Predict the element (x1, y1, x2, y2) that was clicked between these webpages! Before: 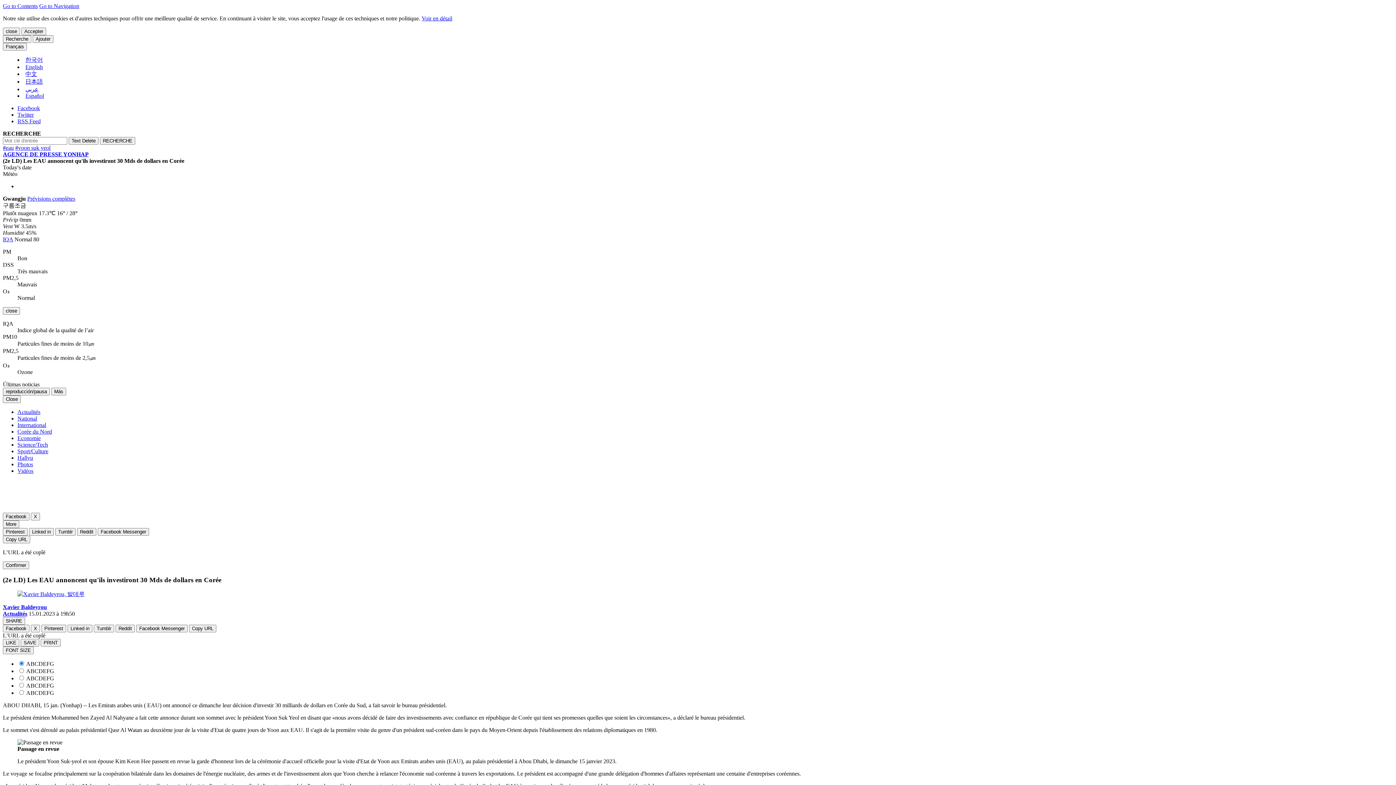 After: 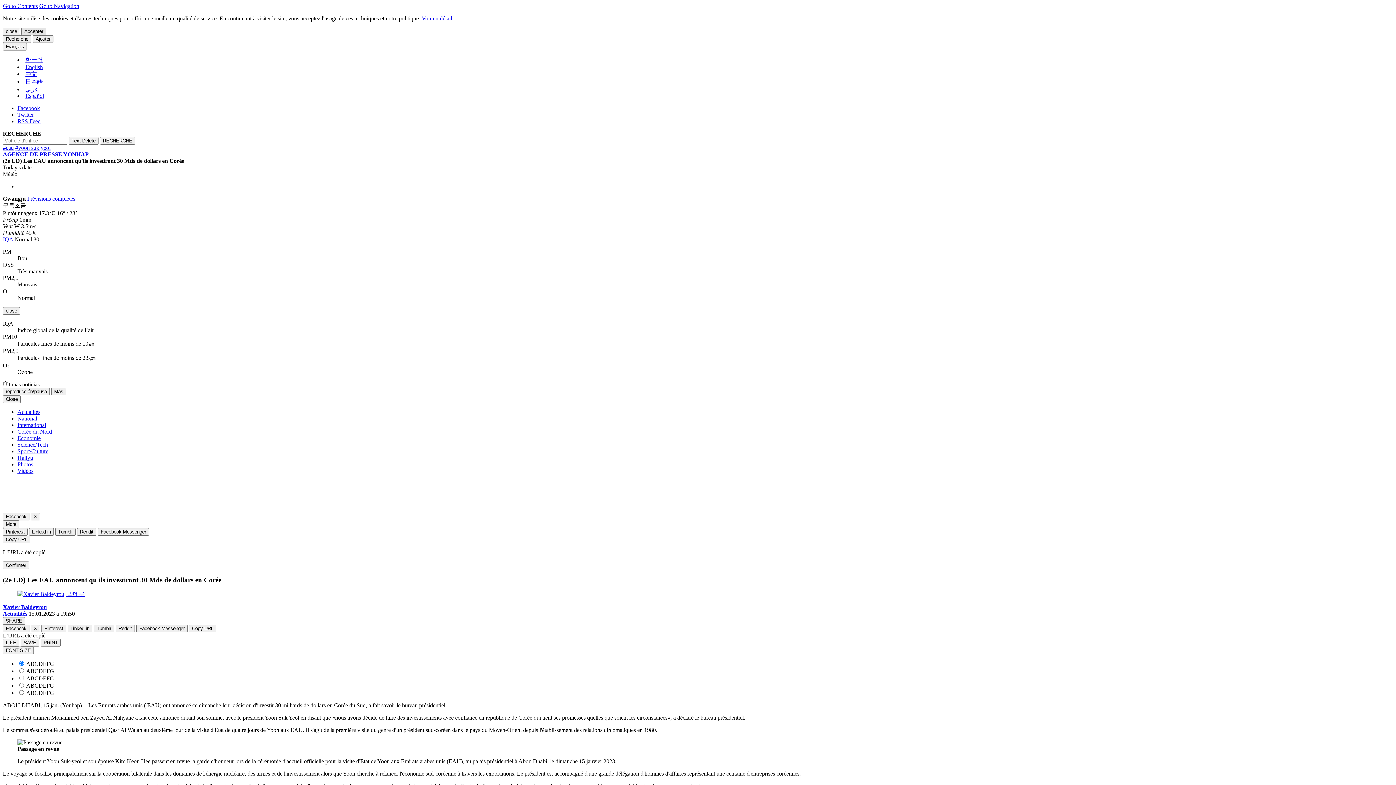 Action: bbox: (21, 27, 46, 35) label: Accepter